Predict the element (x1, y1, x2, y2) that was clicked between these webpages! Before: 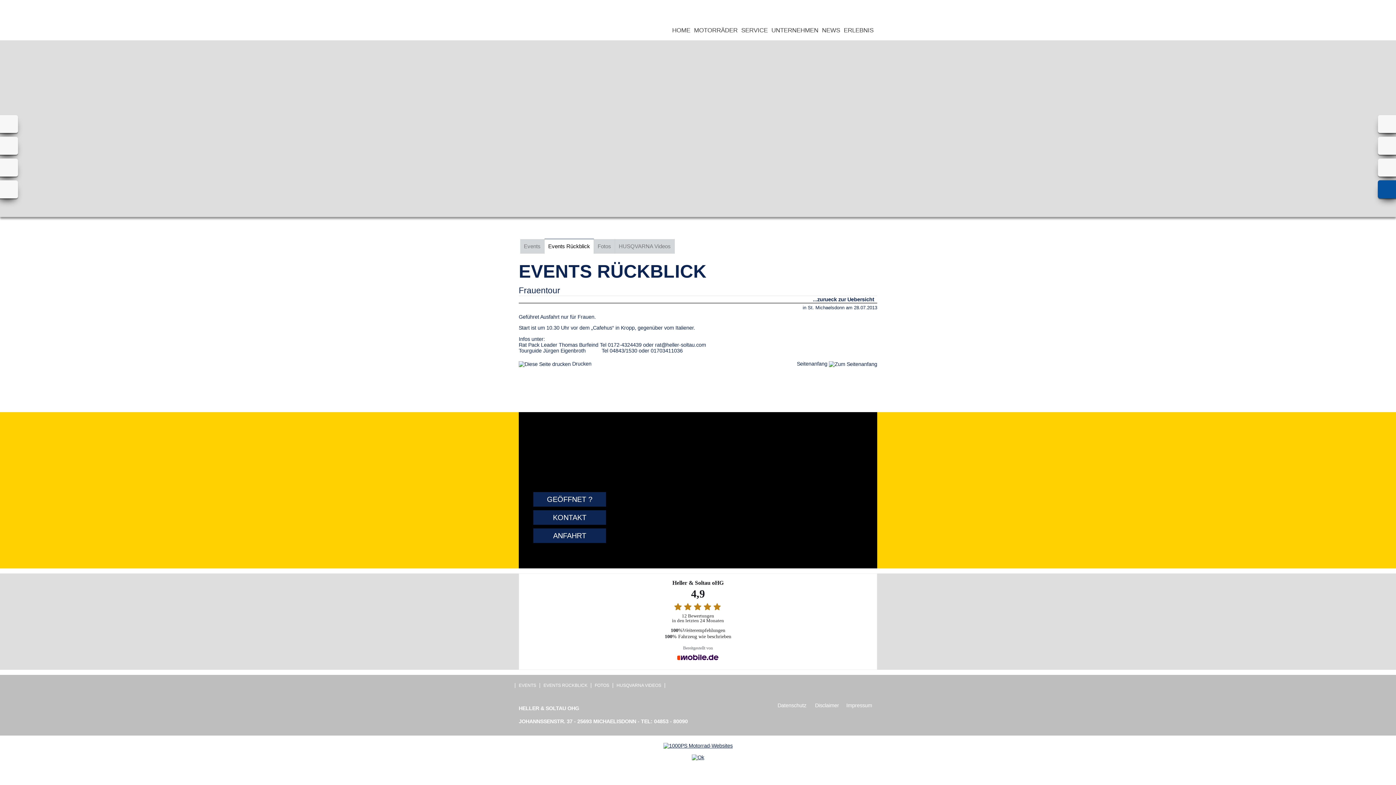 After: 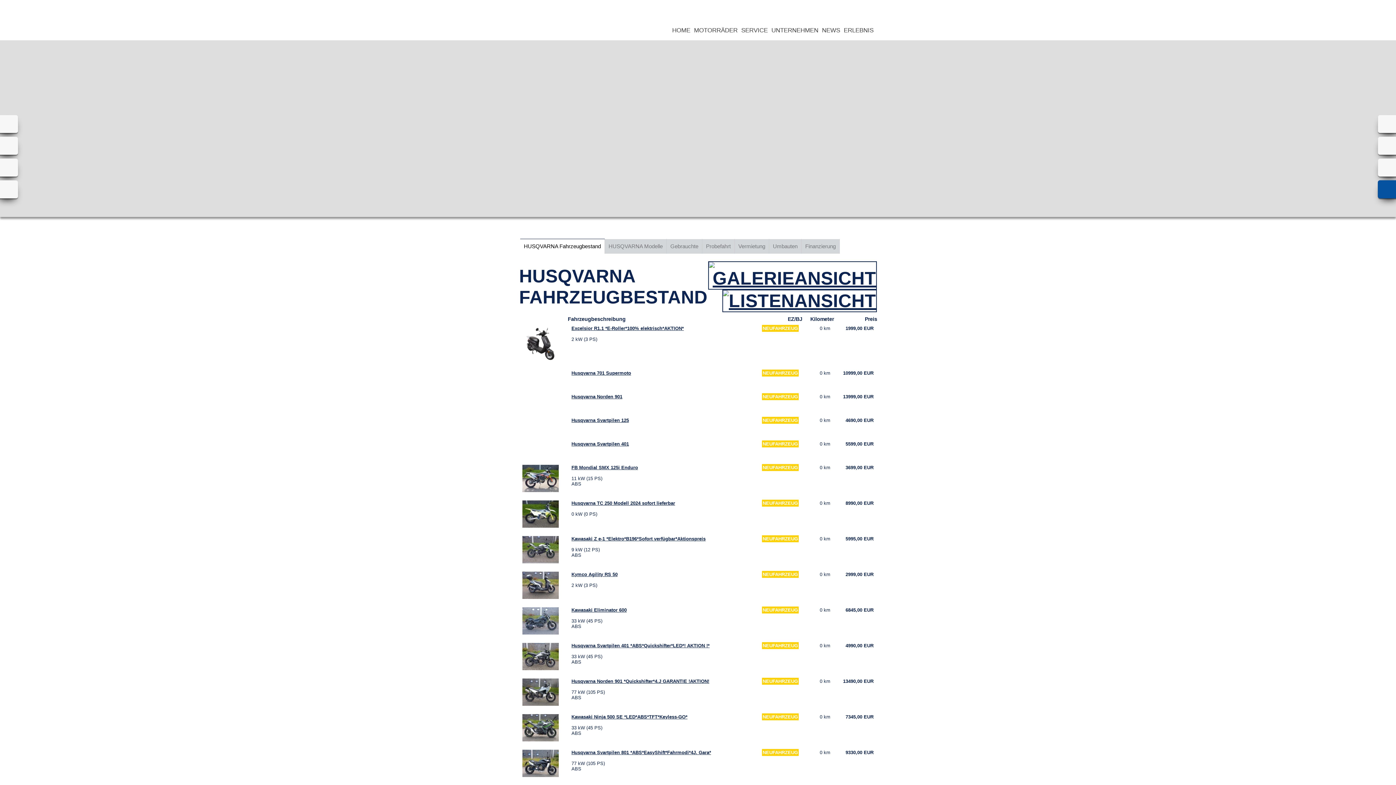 Action: label: MOTORRÄDER bbox: (694, 25, 741, 35)